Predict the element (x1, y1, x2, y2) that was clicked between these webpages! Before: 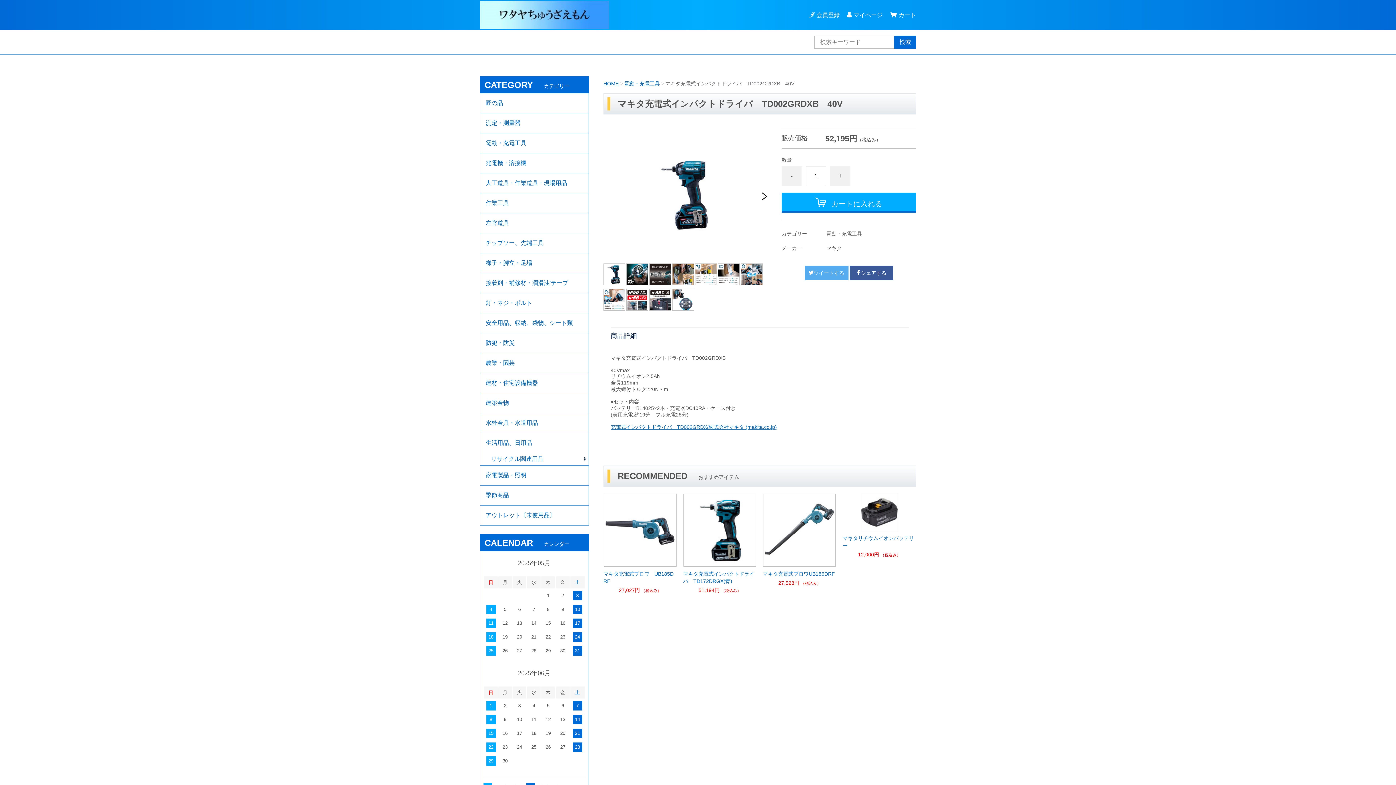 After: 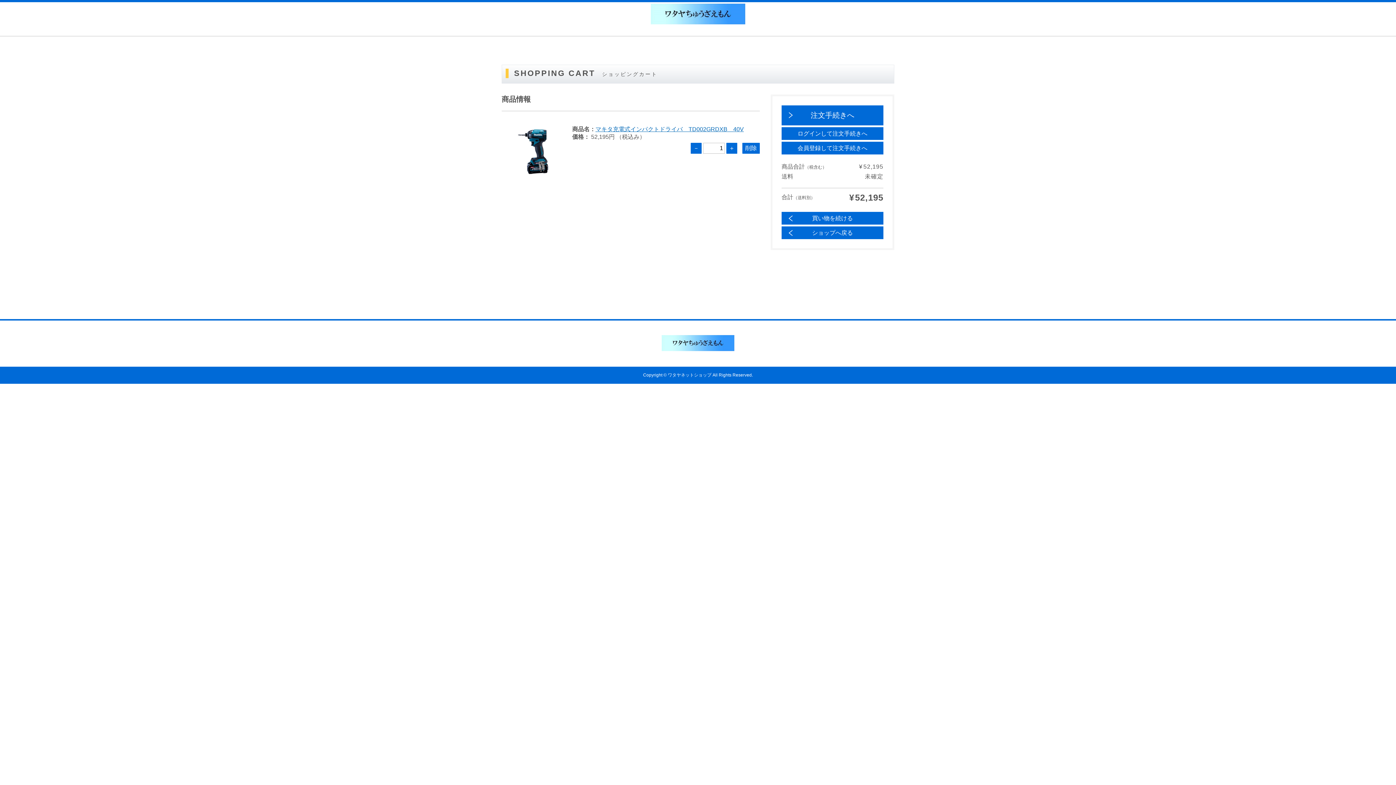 Action: label: カートに入れる bbox: (781, 192, 916, 212)